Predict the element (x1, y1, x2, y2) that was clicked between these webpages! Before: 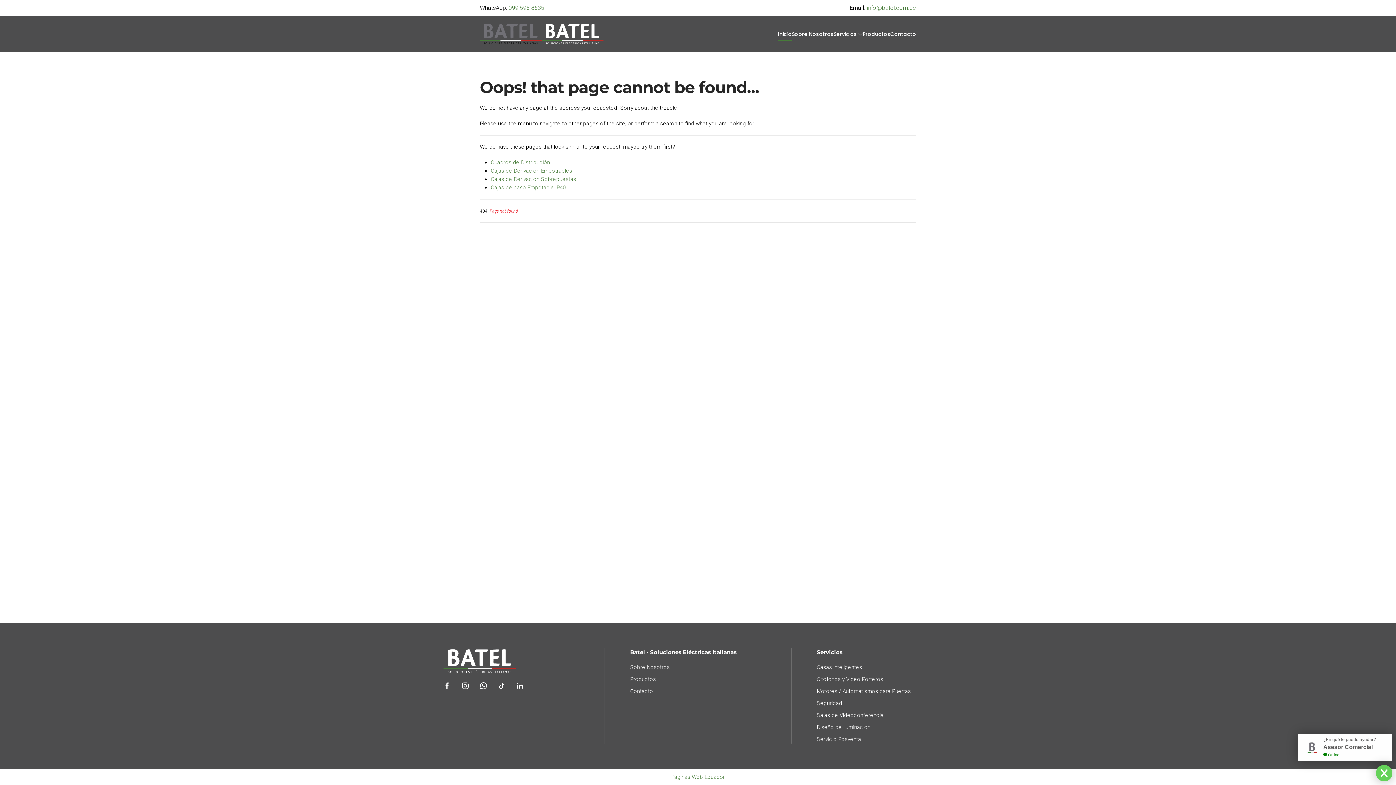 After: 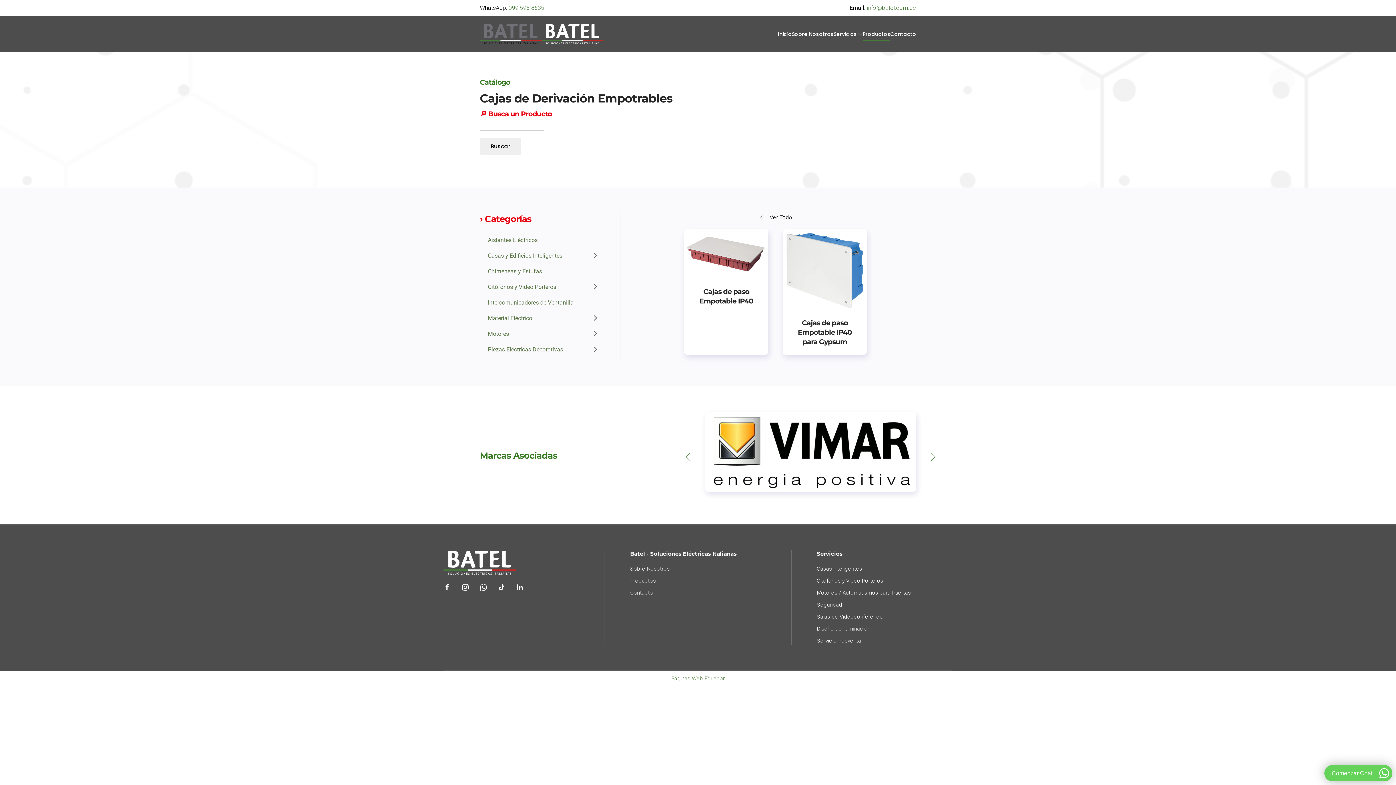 Action: label: Cajas de Derivación Empotrables bbox: (490, 167, 572, 174)